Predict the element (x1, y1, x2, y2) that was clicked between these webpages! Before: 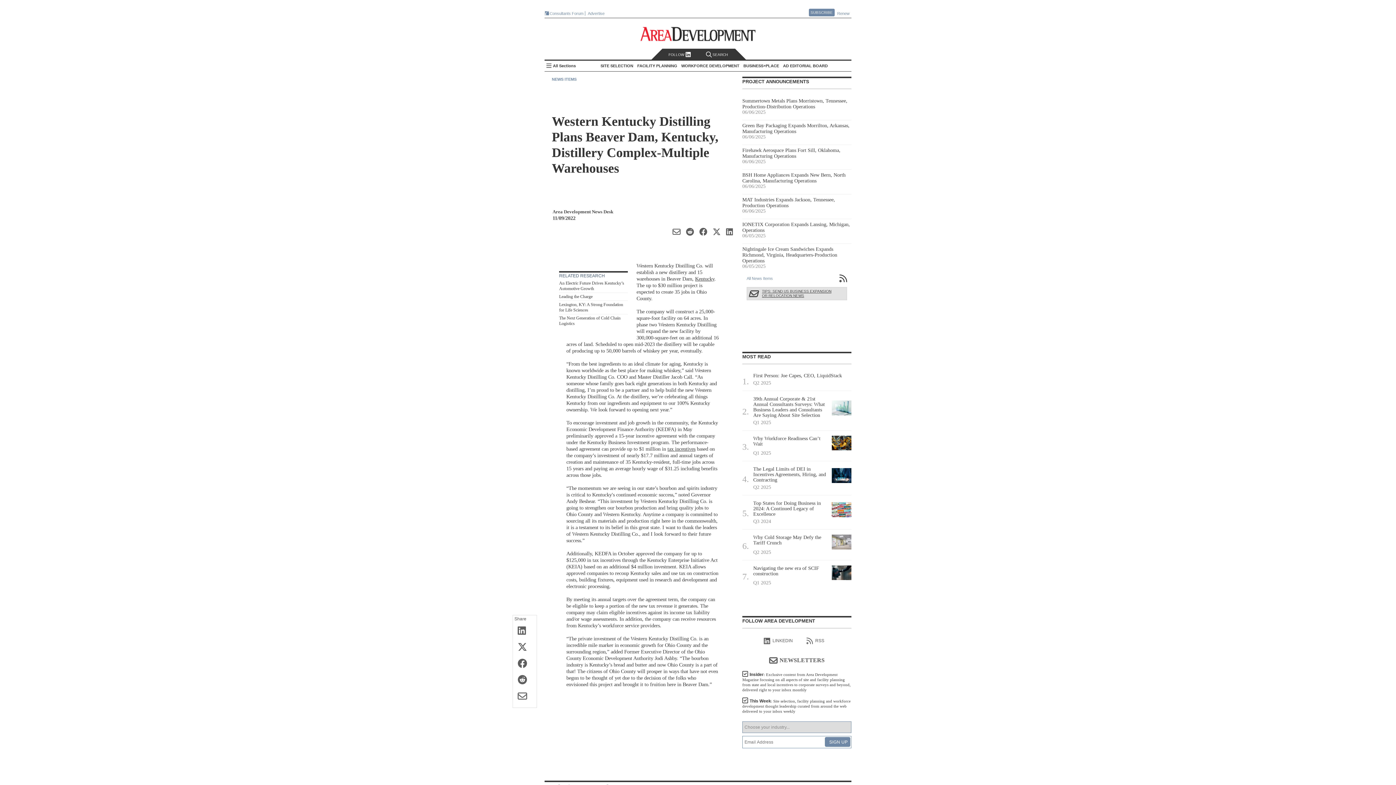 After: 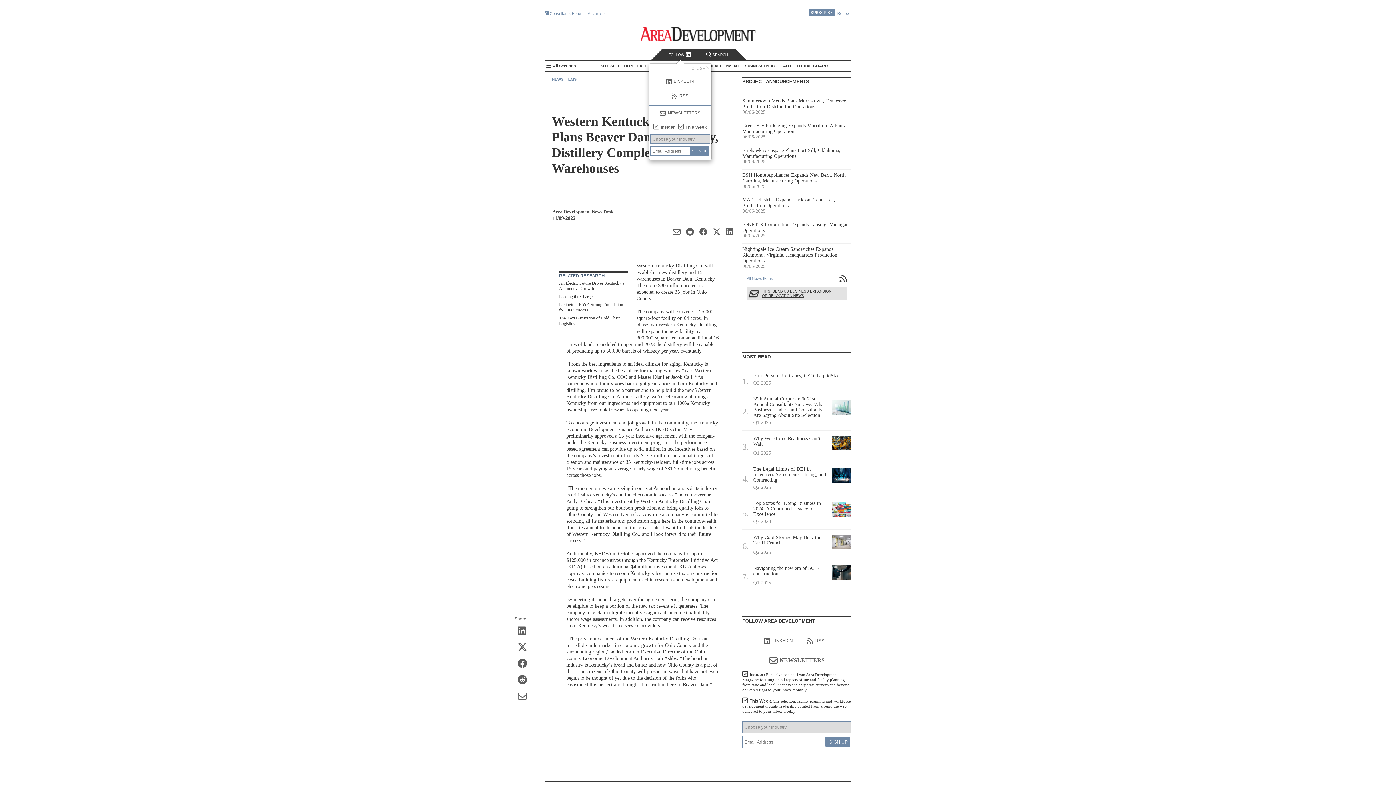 Action: bbox: (662, 49, 698, 59) label: FOLLOW 